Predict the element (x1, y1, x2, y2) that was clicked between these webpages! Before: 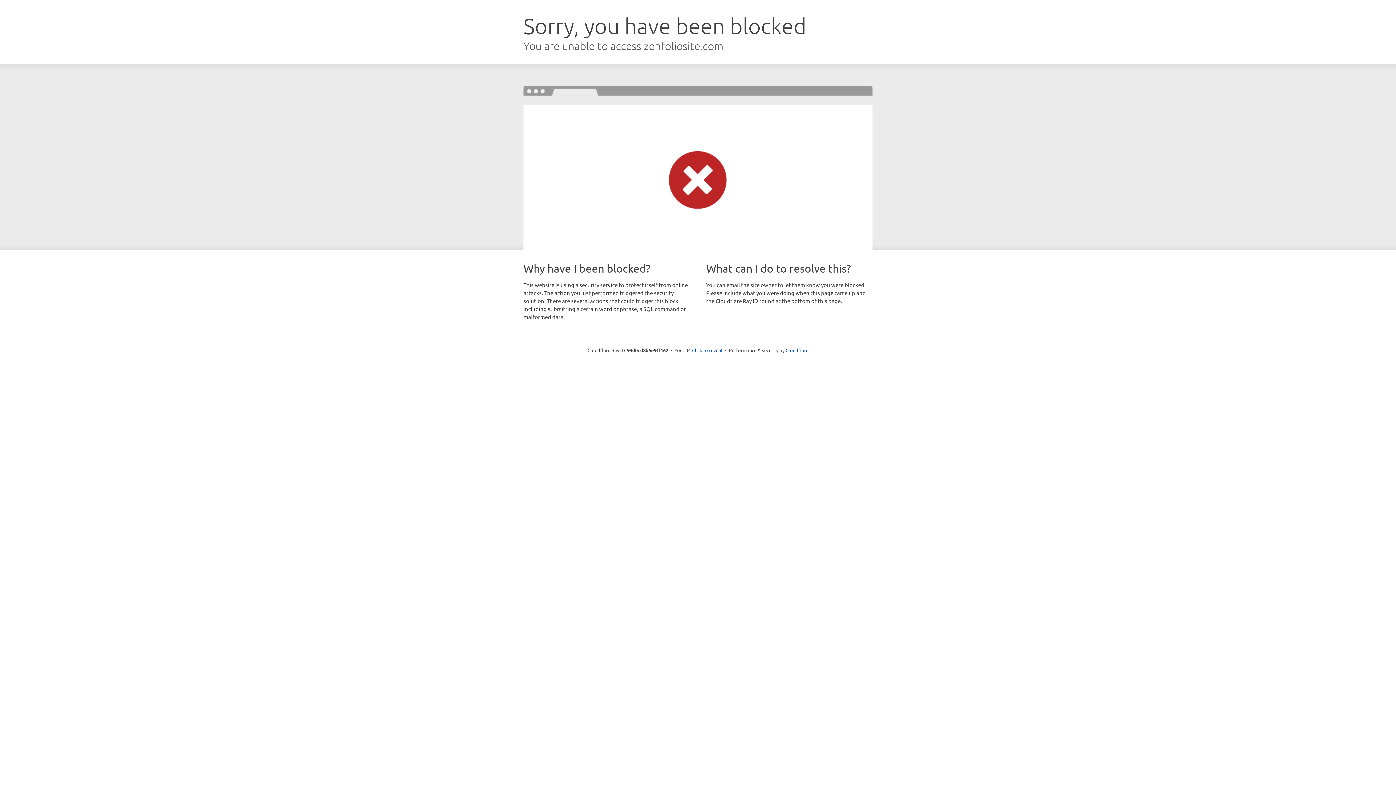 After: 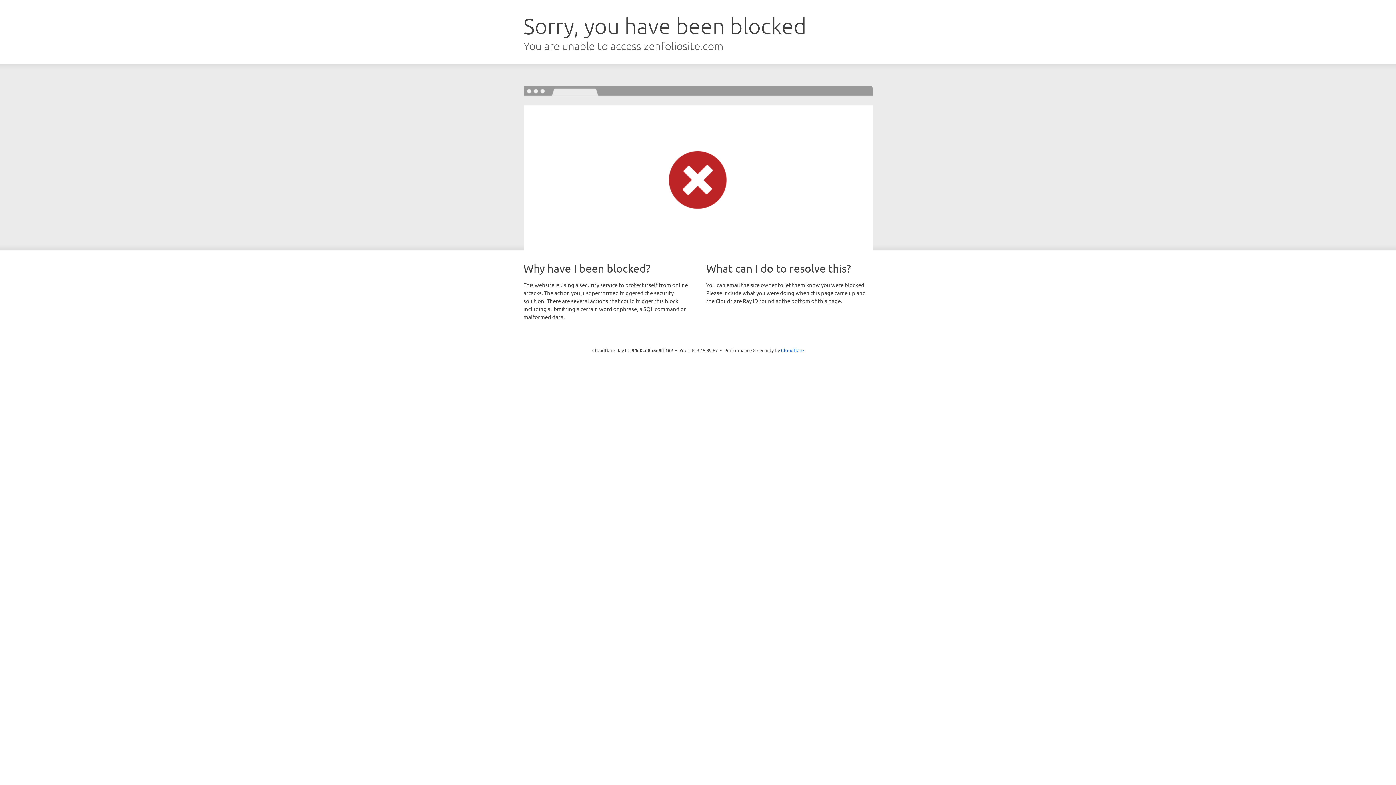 Action: label: Click to reveal bbox: (692, 346, 722, 353)